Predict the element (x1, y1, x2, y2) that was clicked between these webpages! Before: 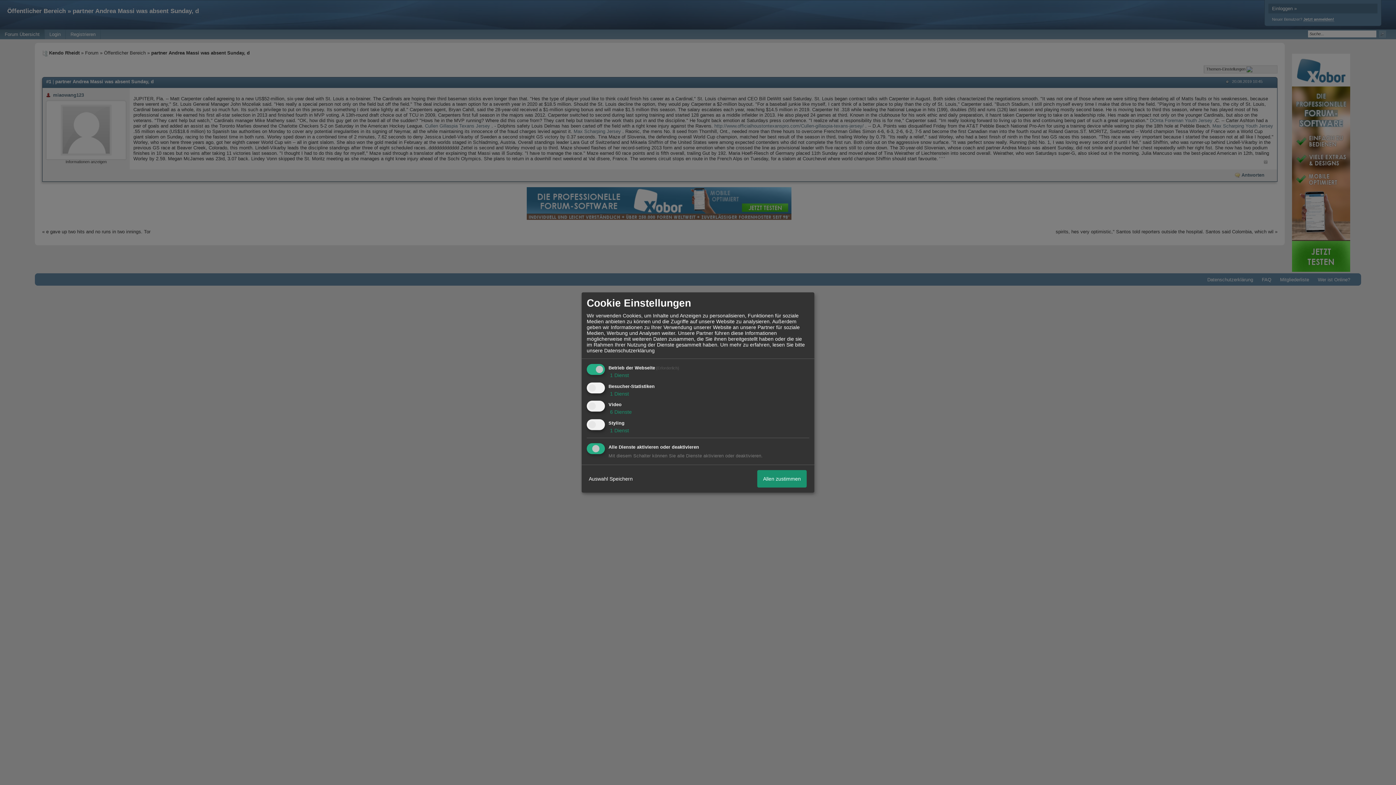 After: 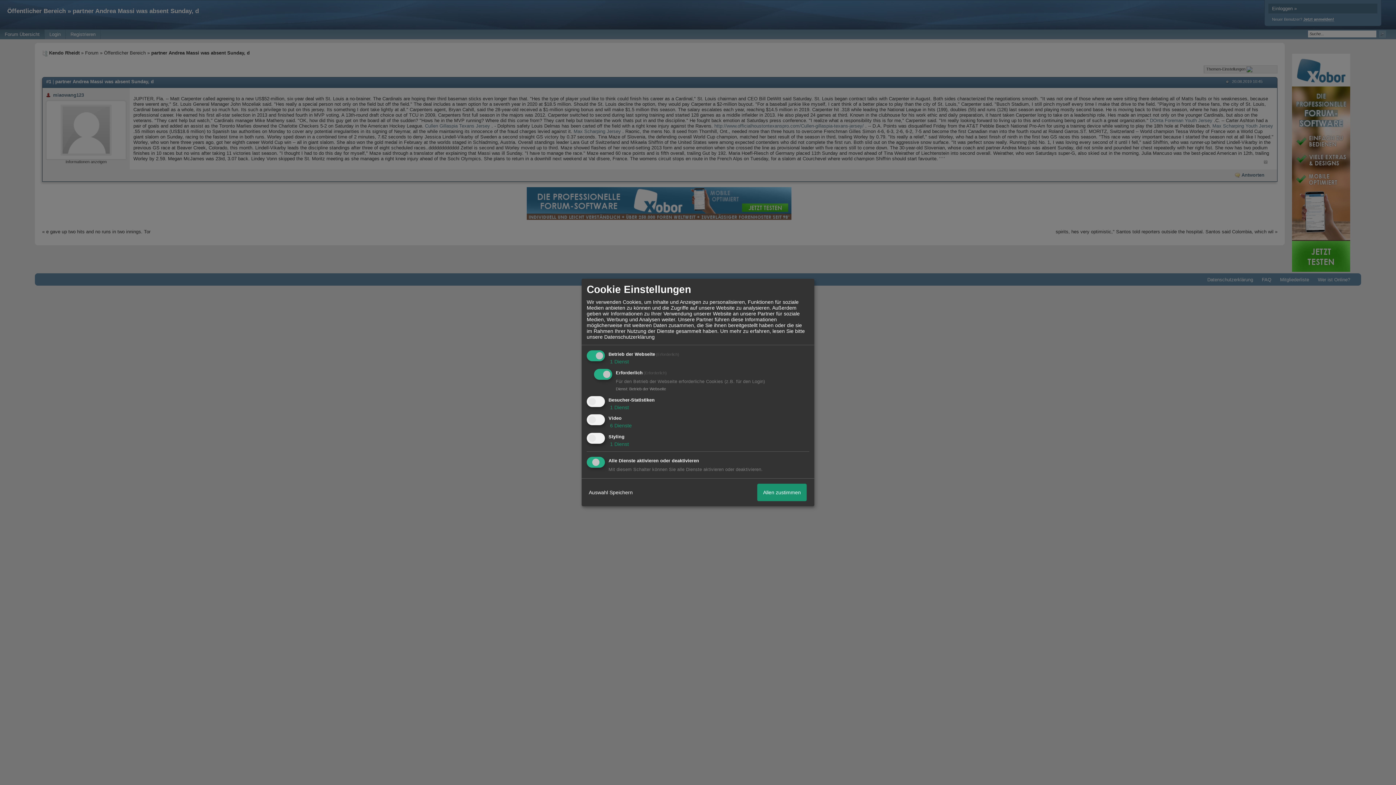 Action: label:  1 Dienst bbox: (608, 372, 629, 378)